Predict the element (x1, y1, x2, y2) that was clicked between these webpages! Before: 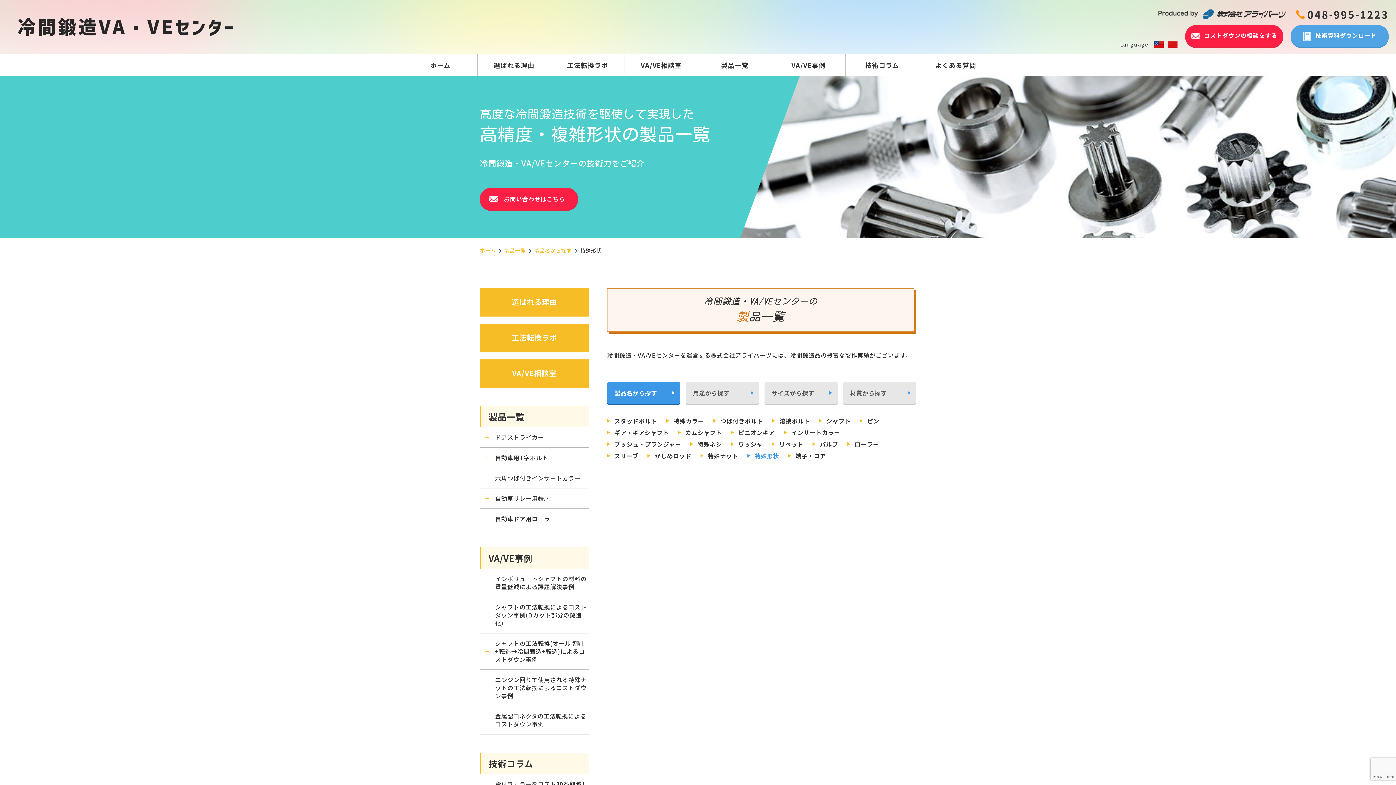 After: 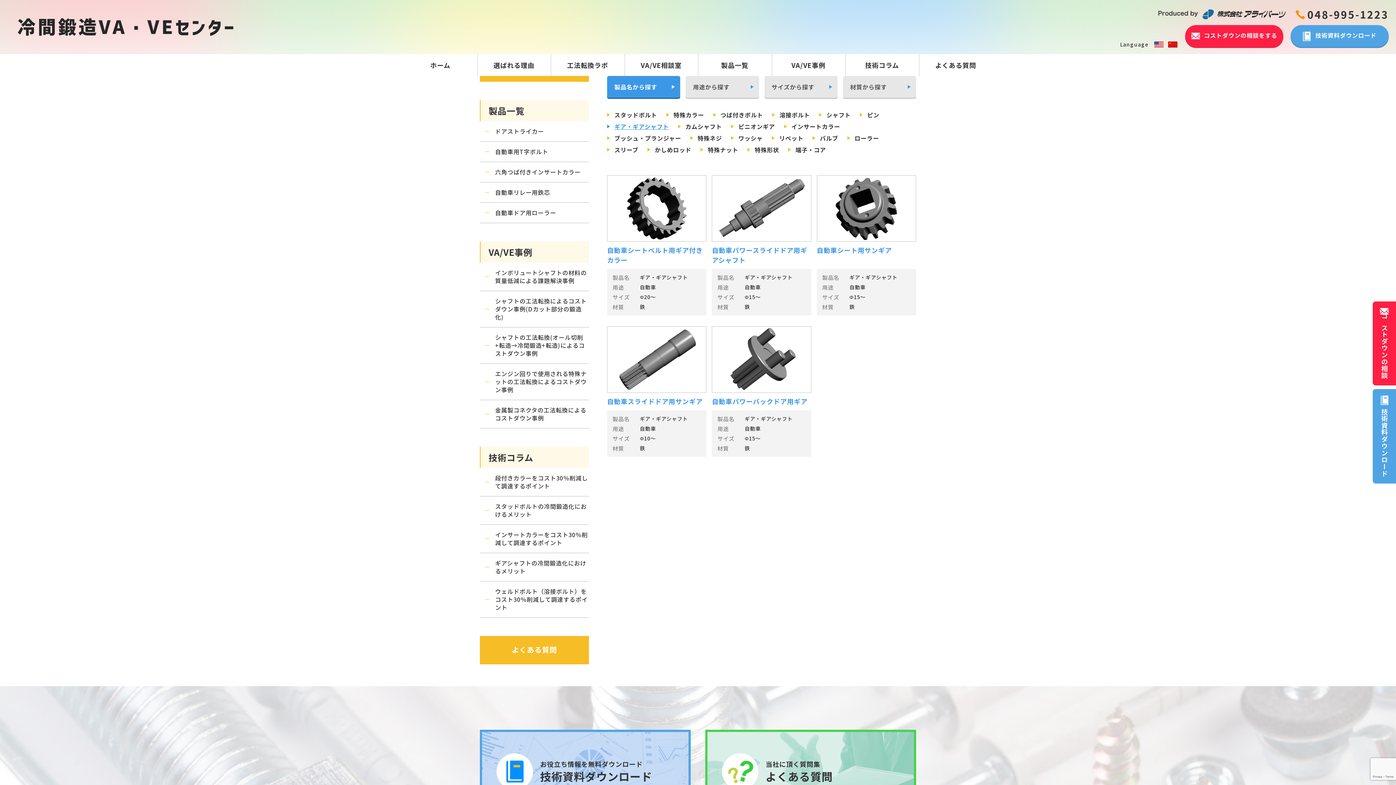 Action: bbox: (607, 426, 670, 438) label: ギア・ギアシャフト